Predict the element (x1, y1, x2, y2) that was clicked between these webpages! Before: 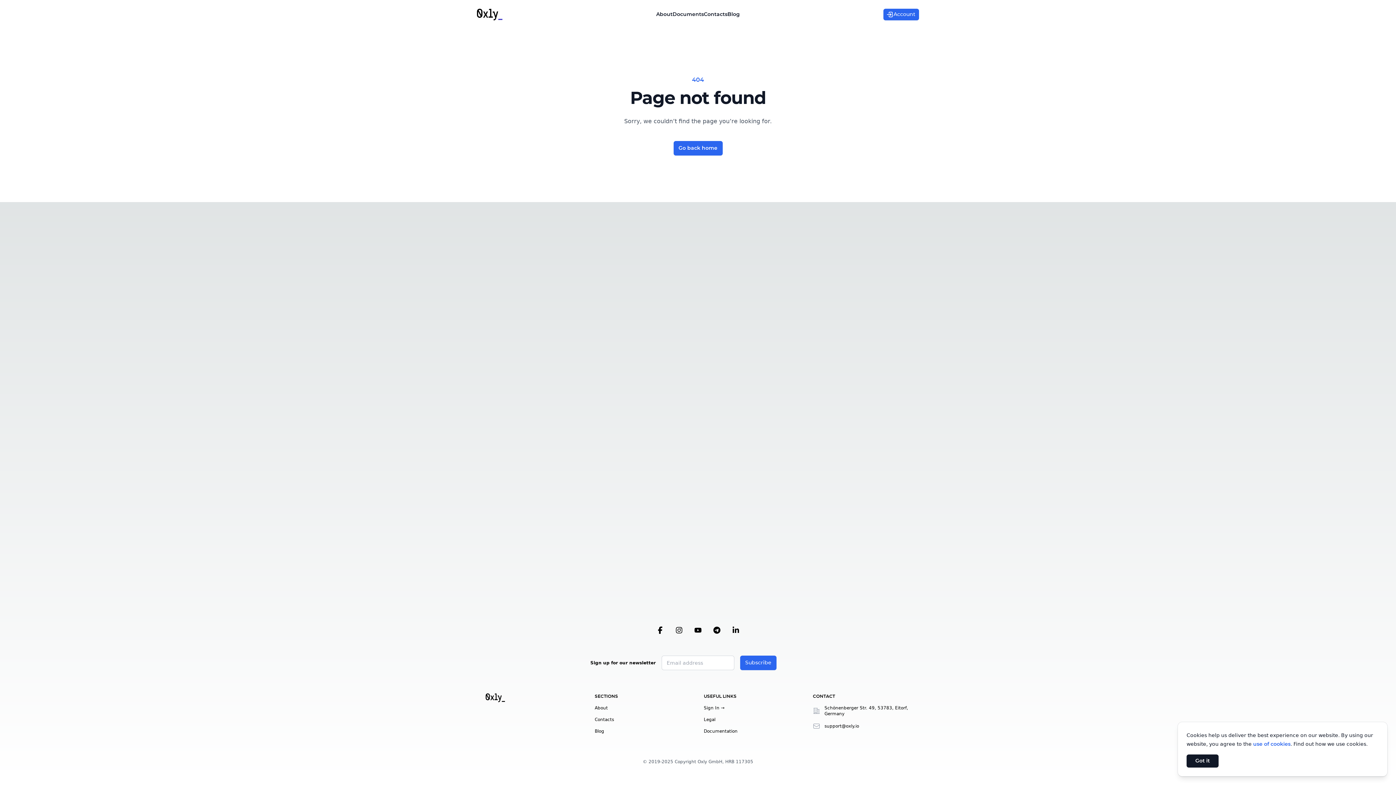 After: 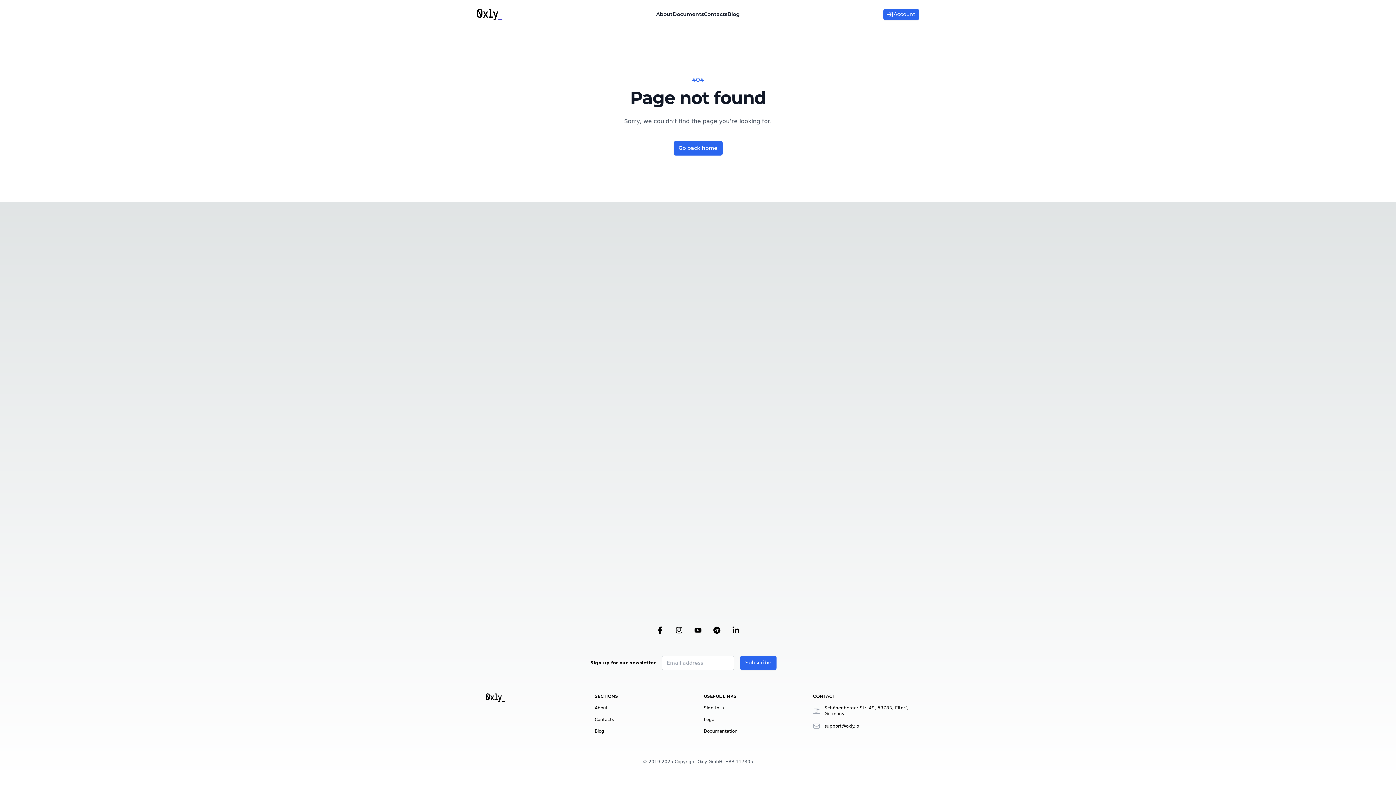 Action: bbox: (1186, 754, 1218, 768) label: Got it